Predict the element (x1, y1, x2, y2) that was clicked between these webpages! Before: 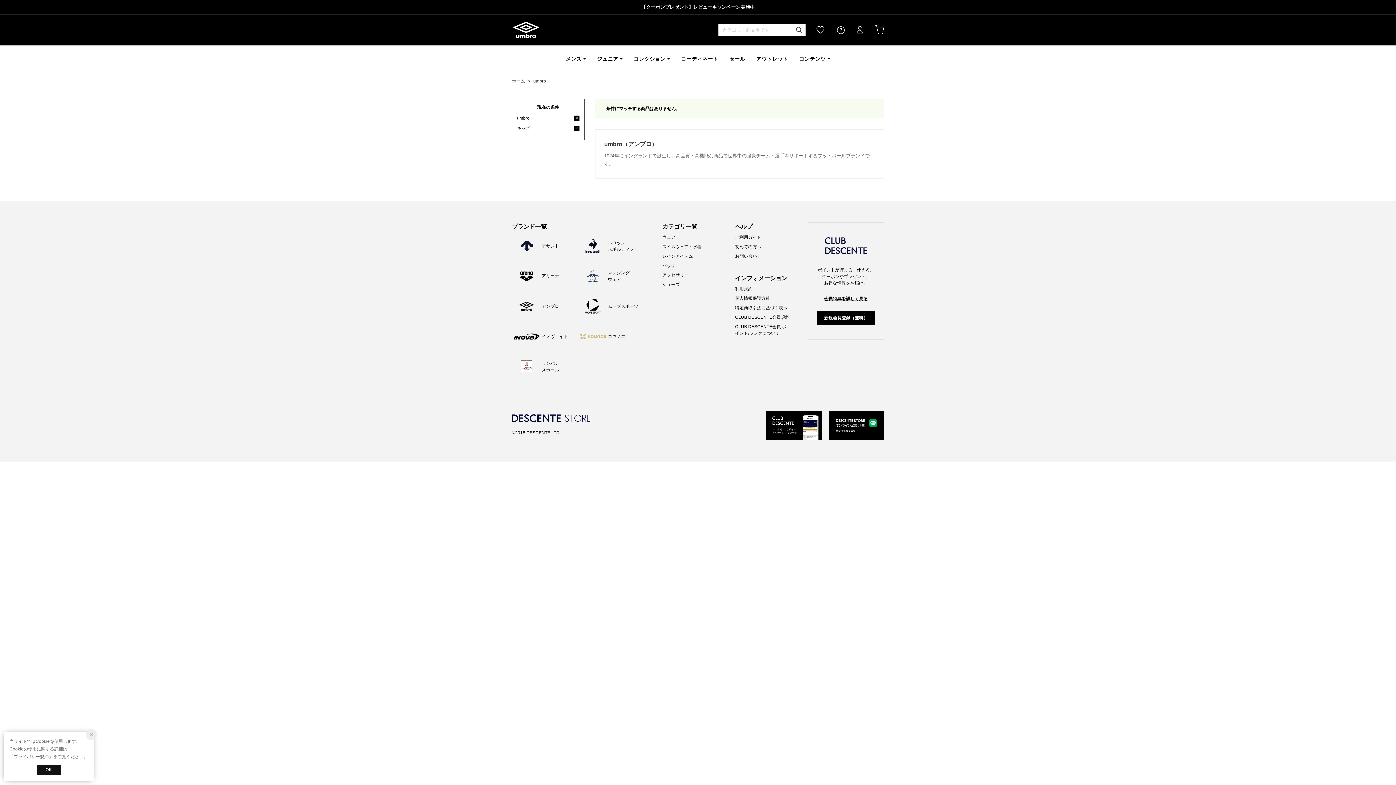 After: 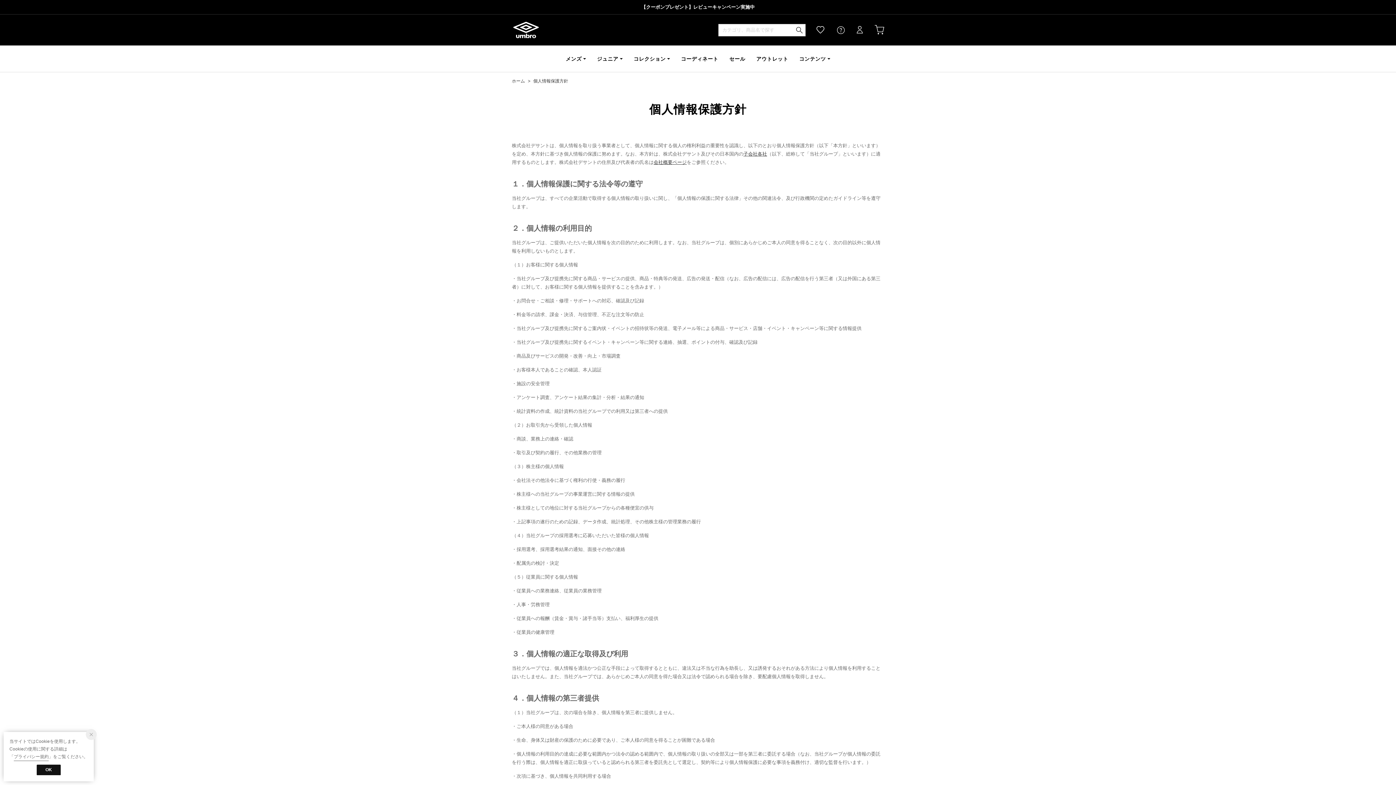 Action: label: 個人情報保護方針 bbox: (735, 296, 770, 301)